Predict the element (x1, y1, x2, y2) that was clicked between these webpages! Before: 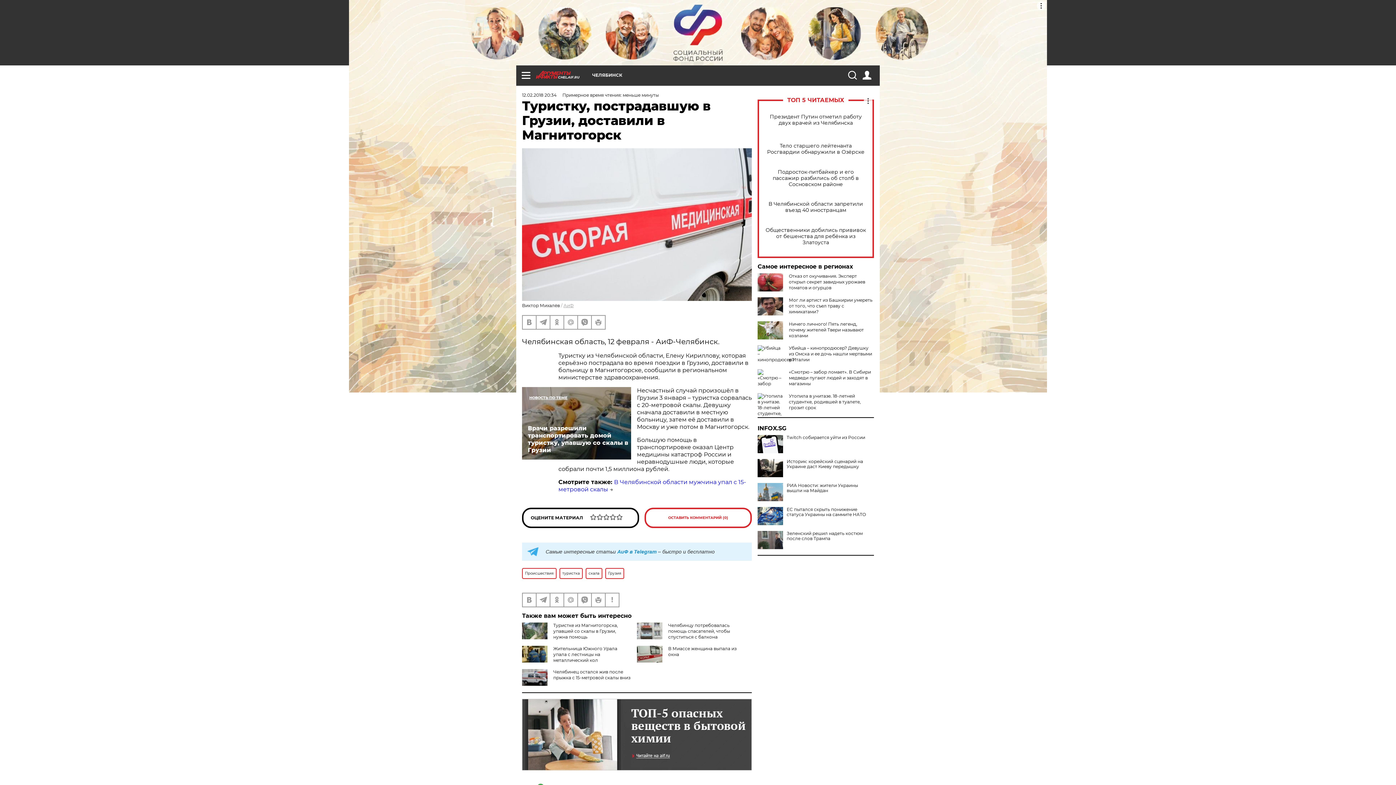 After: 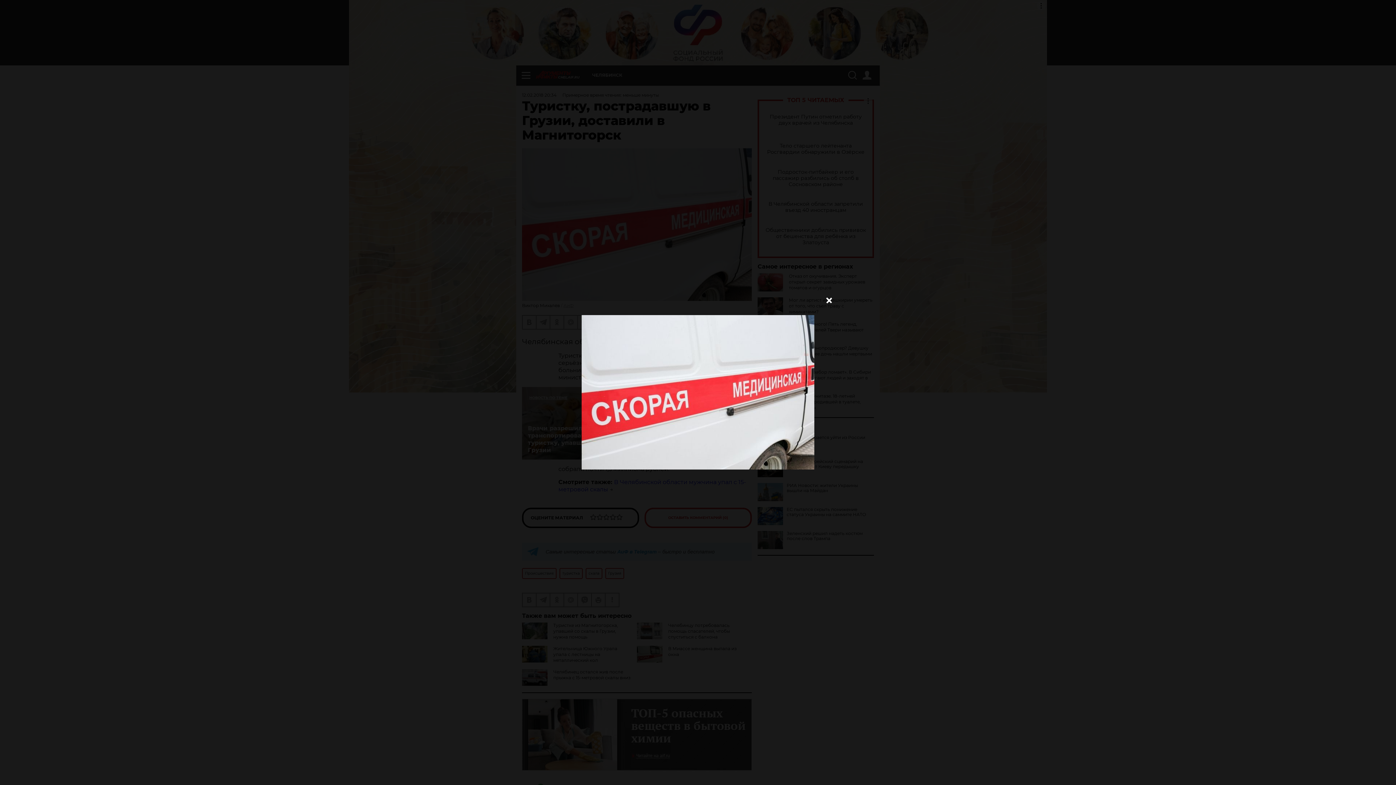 Action: bbox: (522, 148, 752, 300)